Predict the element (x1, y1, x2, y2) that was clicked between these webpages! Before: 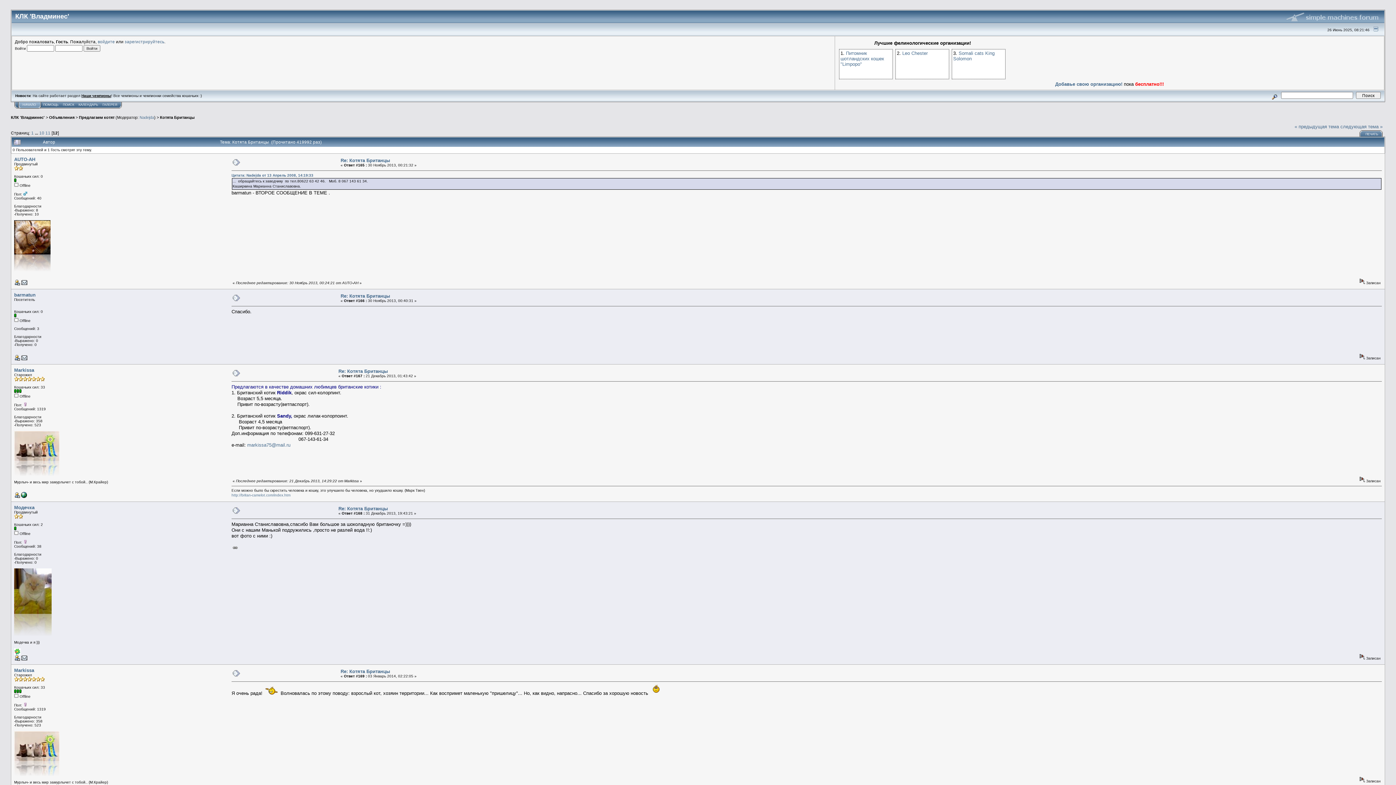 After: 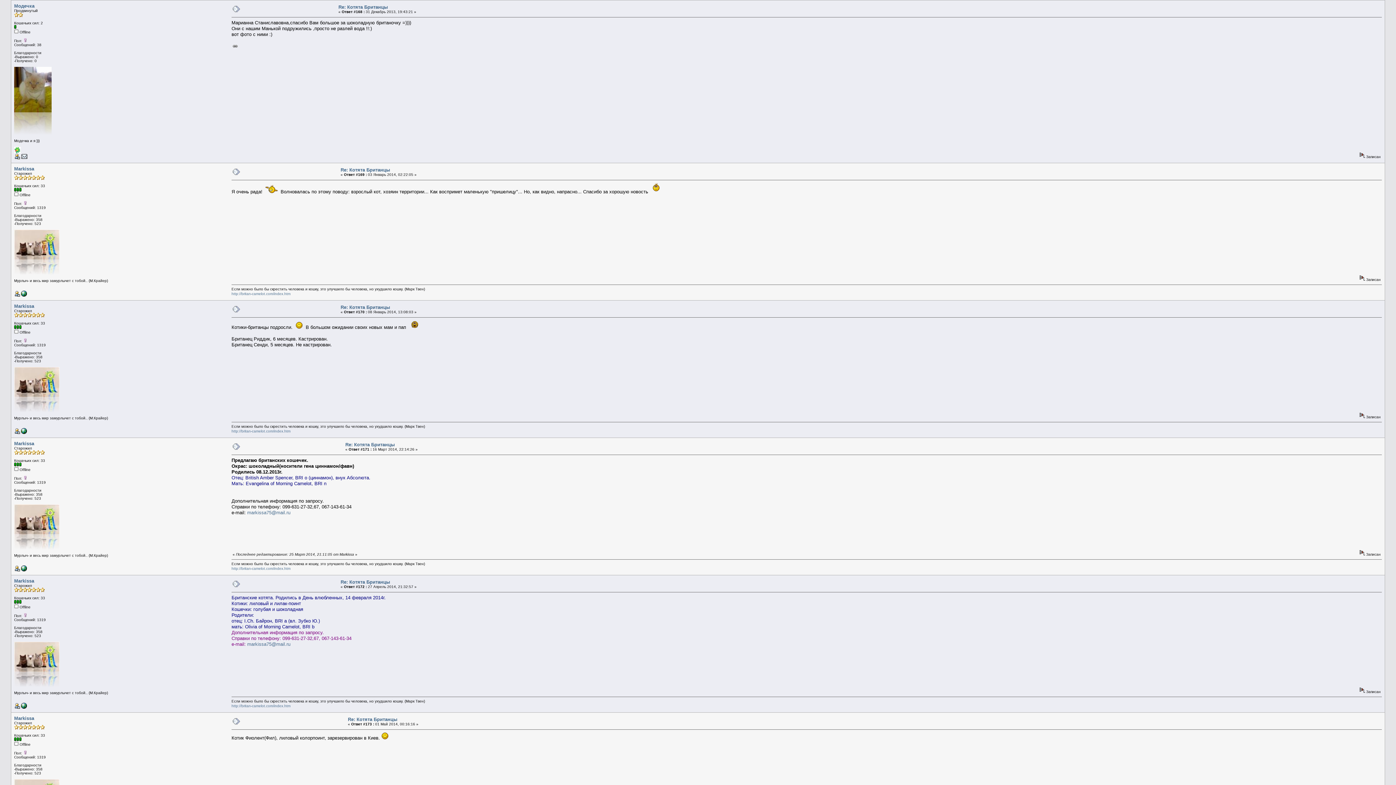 Action: bbox: (338, 506, 388, 511) label: Re: Котята Британцы